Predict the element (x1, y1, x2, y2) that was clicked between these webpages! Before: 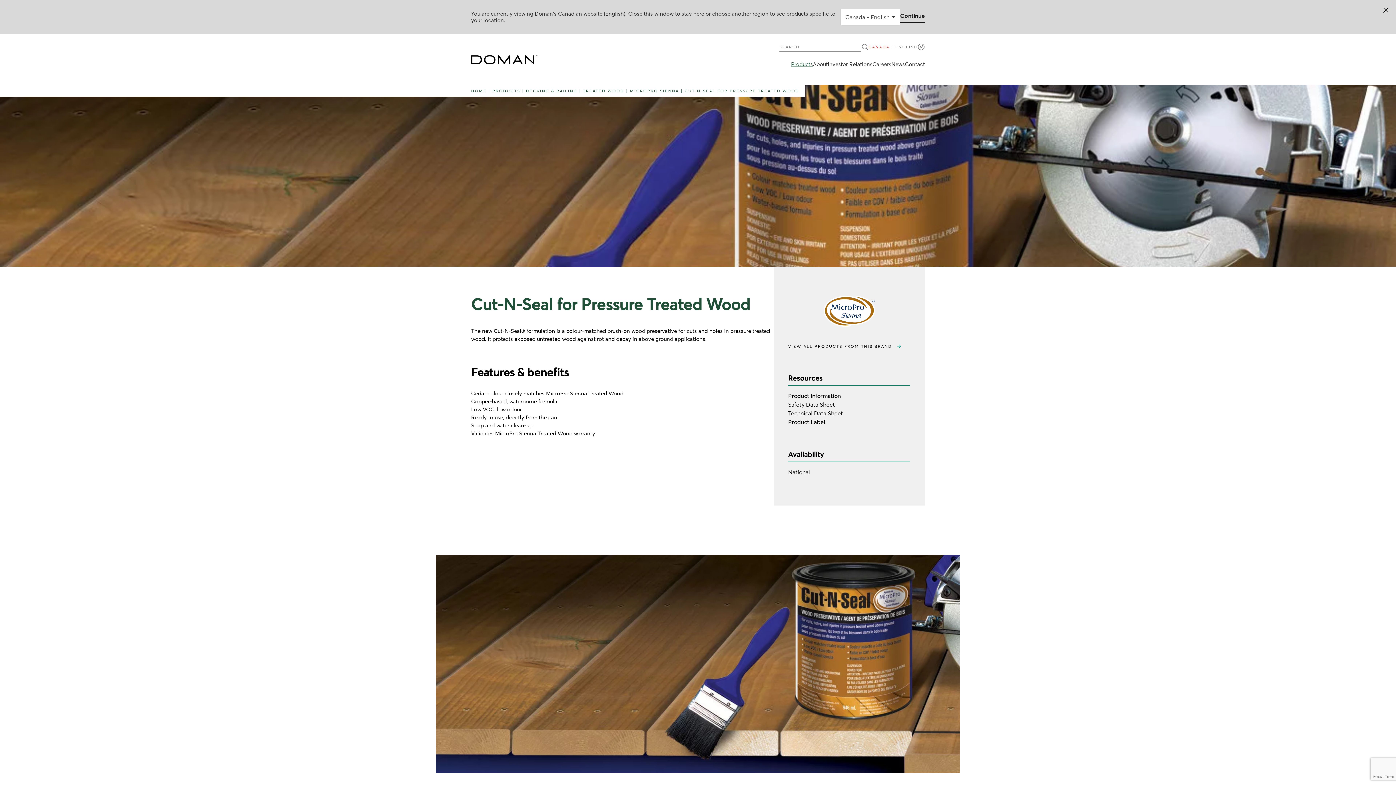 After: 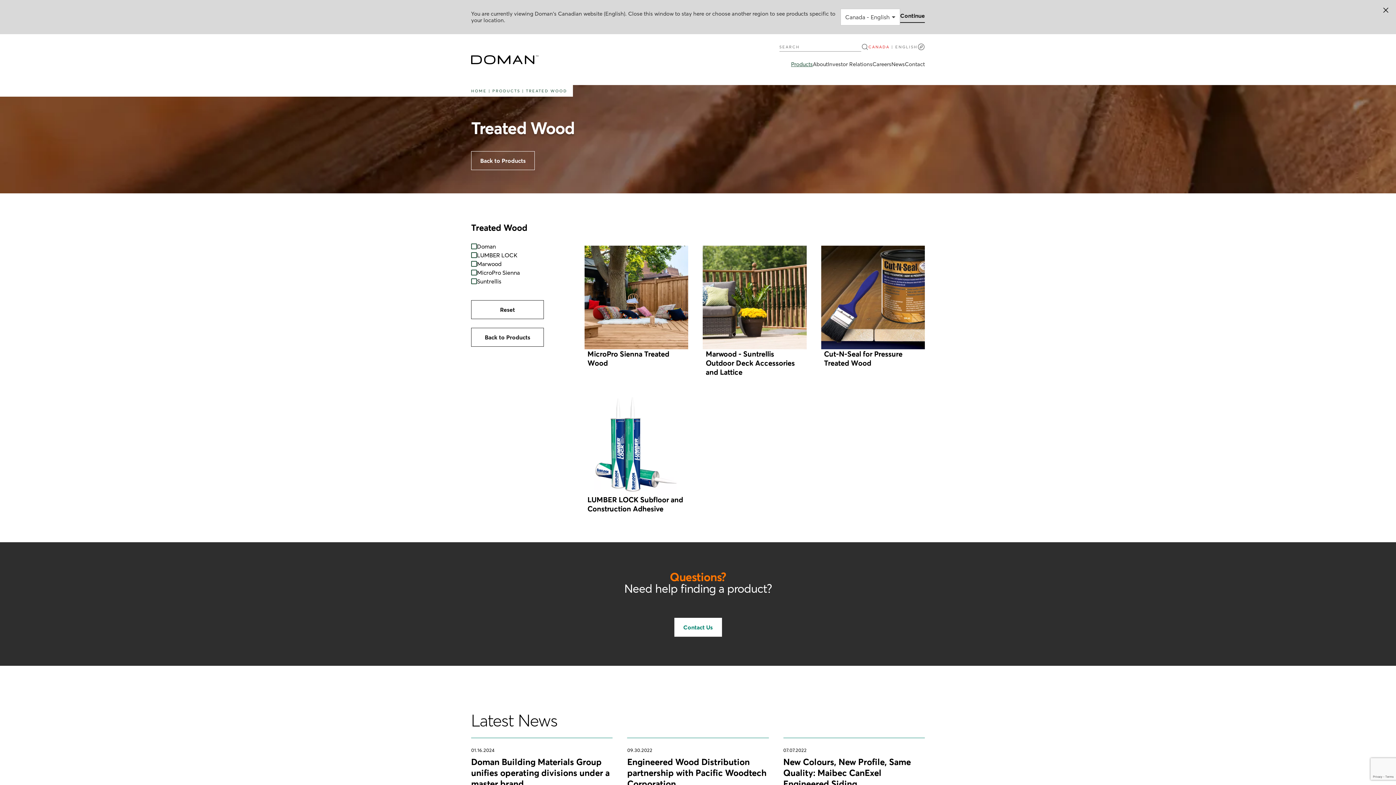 Action: bbox: (583, 88, 624, 93) label: TREATED WOOD